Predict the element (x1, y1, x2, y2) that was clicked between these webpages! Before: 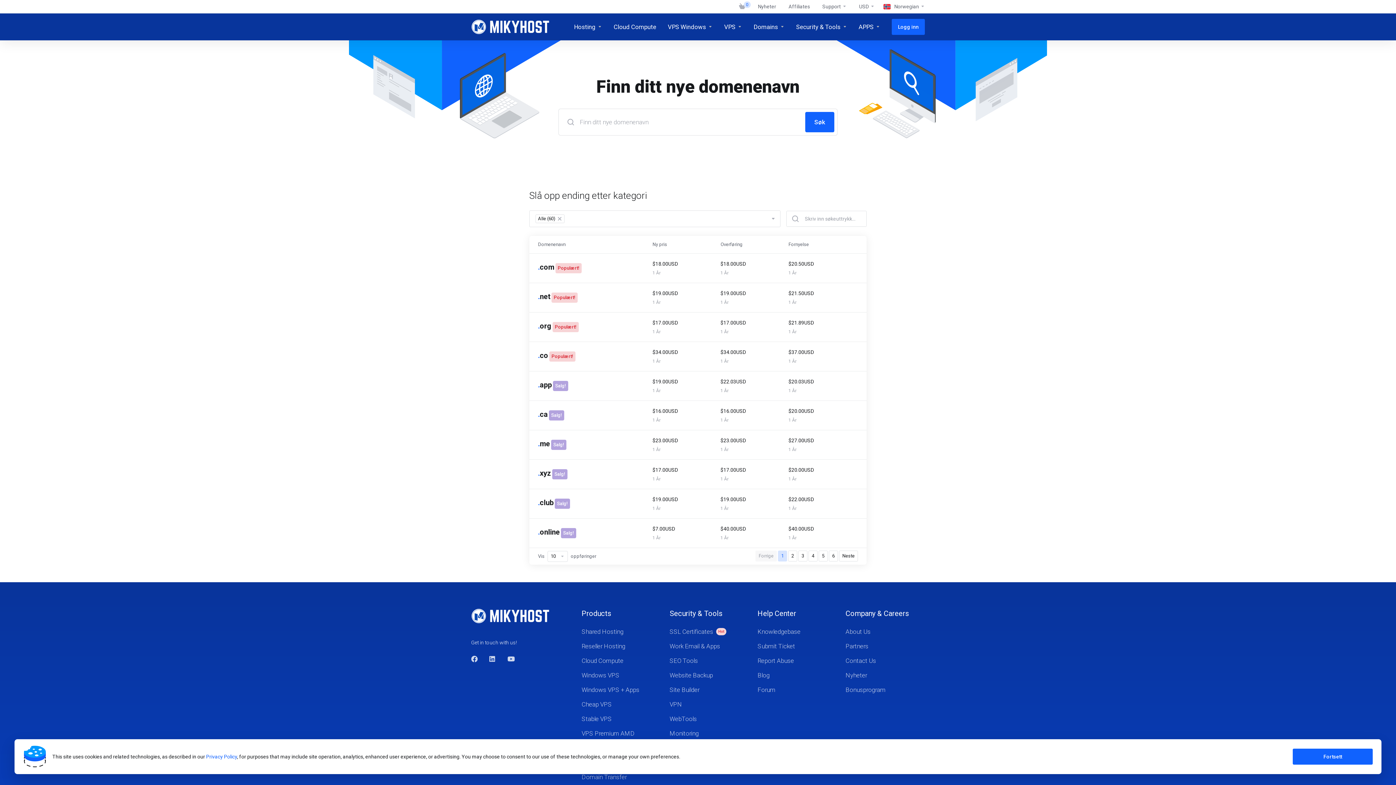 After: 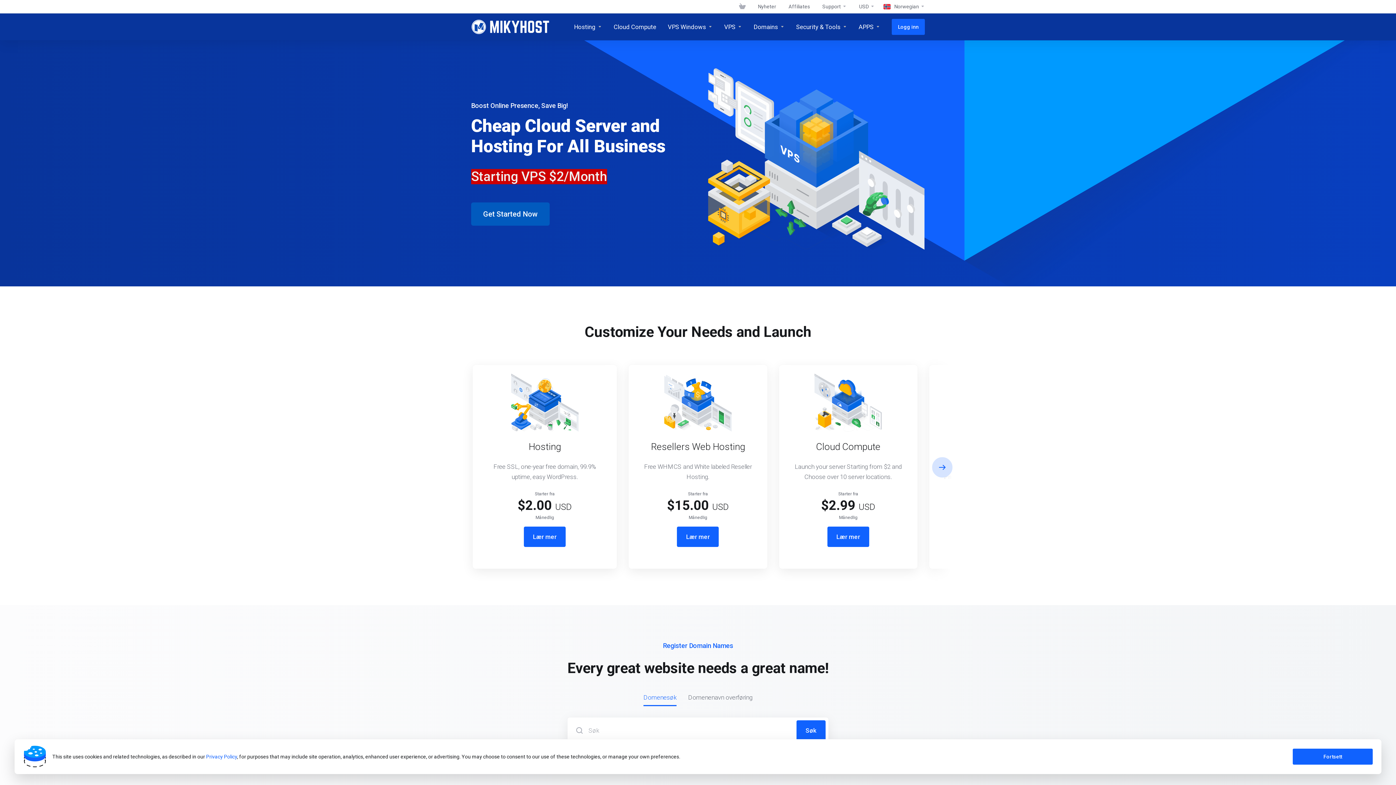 Action: bbox: (471, 608, 558, 624)